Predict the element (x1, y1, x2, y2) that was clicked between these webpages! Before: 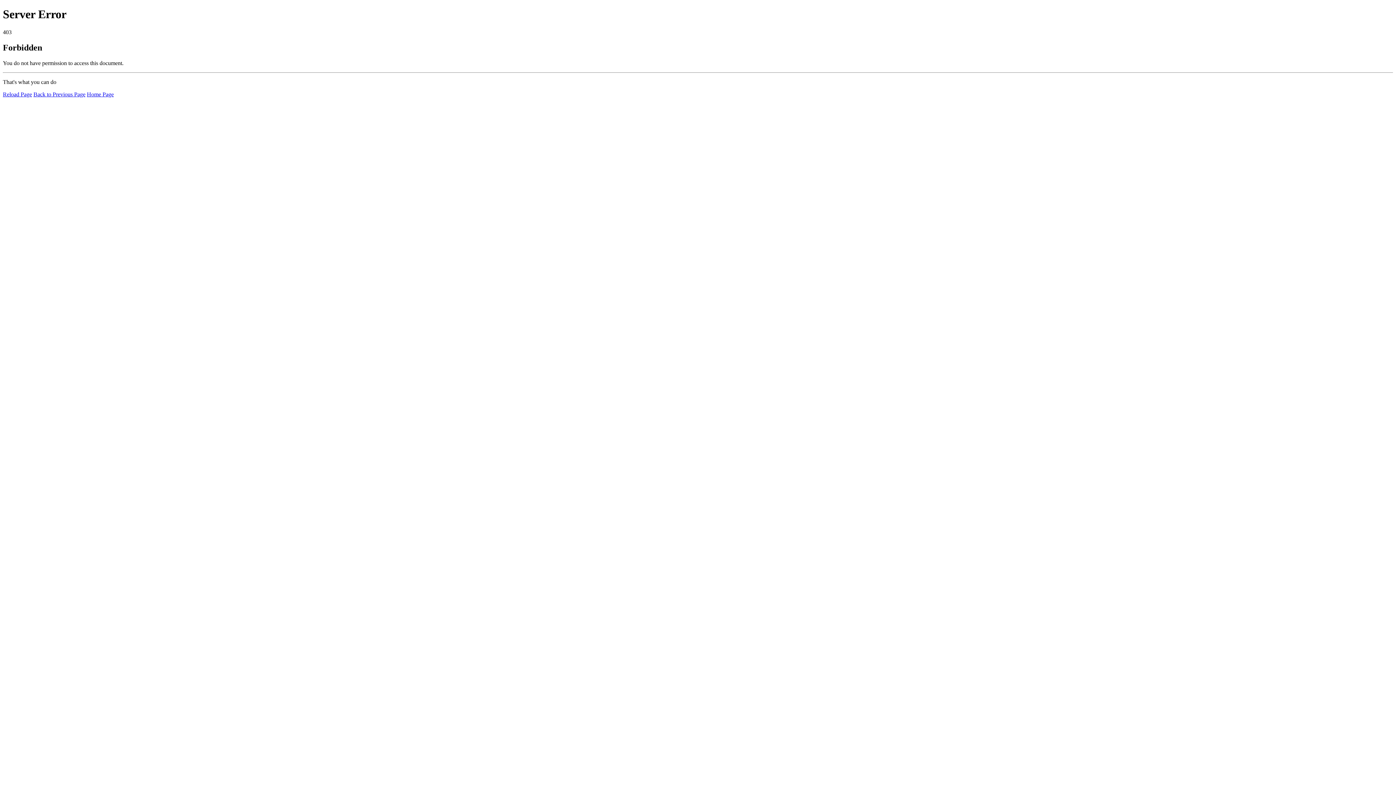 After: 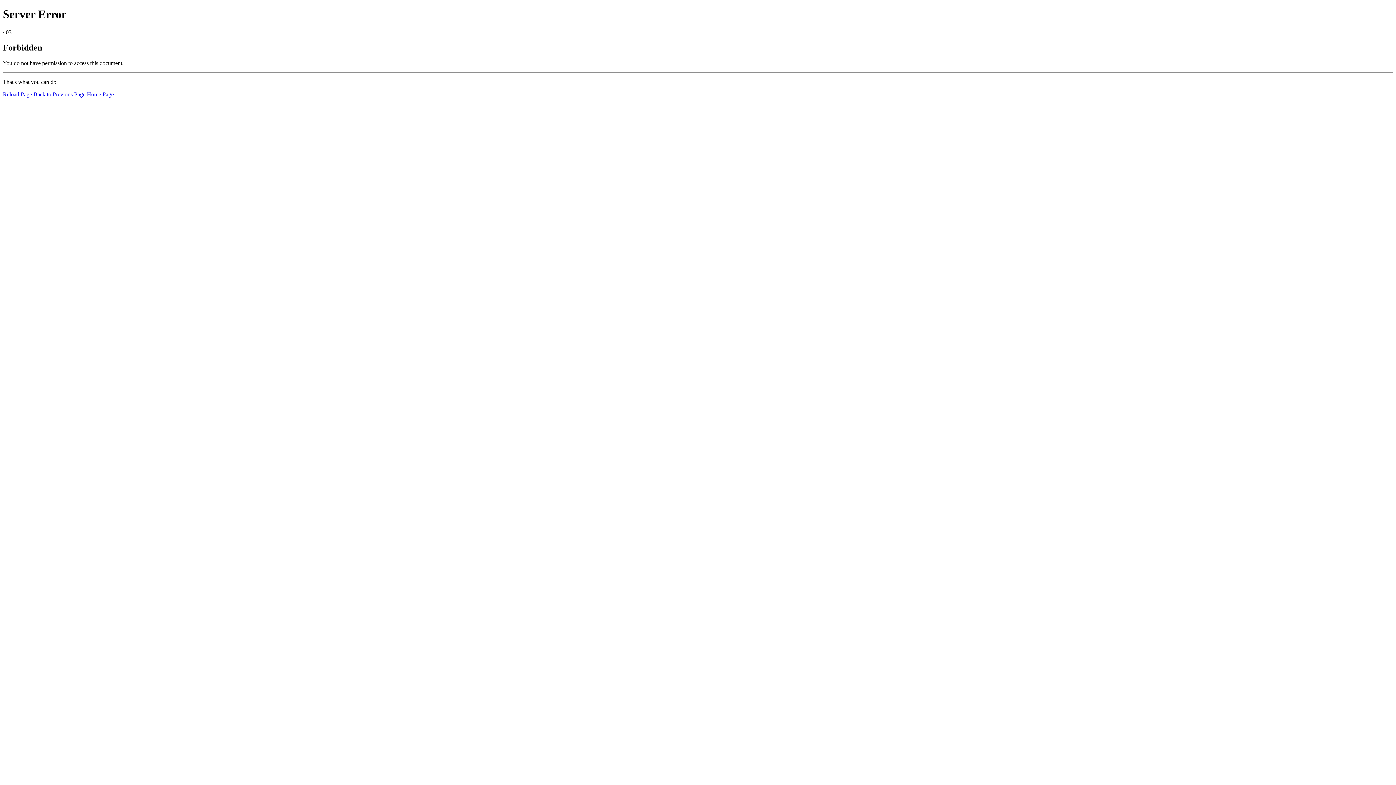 Action: bbox: (86, 91, 113, 97) label: Home Page